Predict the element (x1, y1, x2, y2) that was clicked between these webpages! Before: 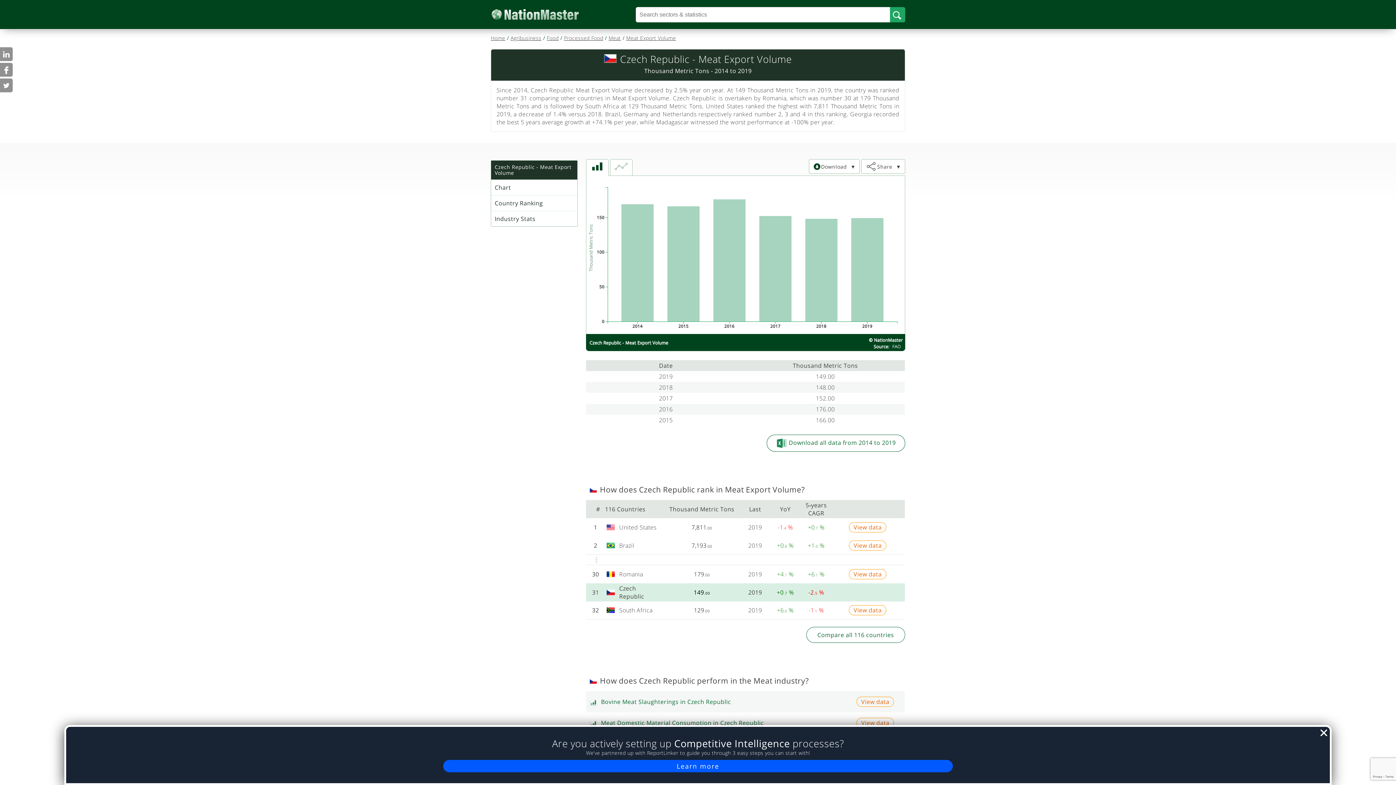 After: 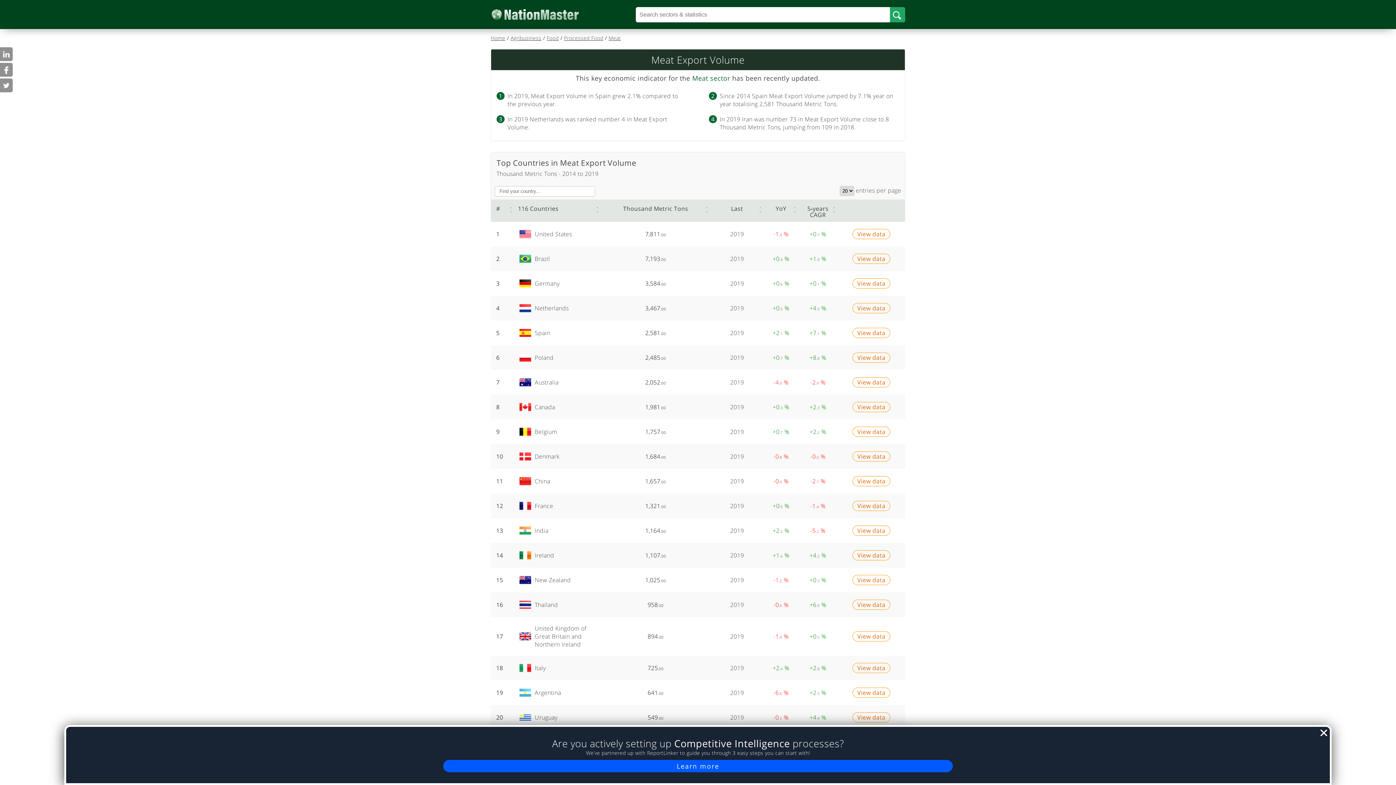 Action: label: Meat Export Volume bbox: (626, 34, 676, 41)